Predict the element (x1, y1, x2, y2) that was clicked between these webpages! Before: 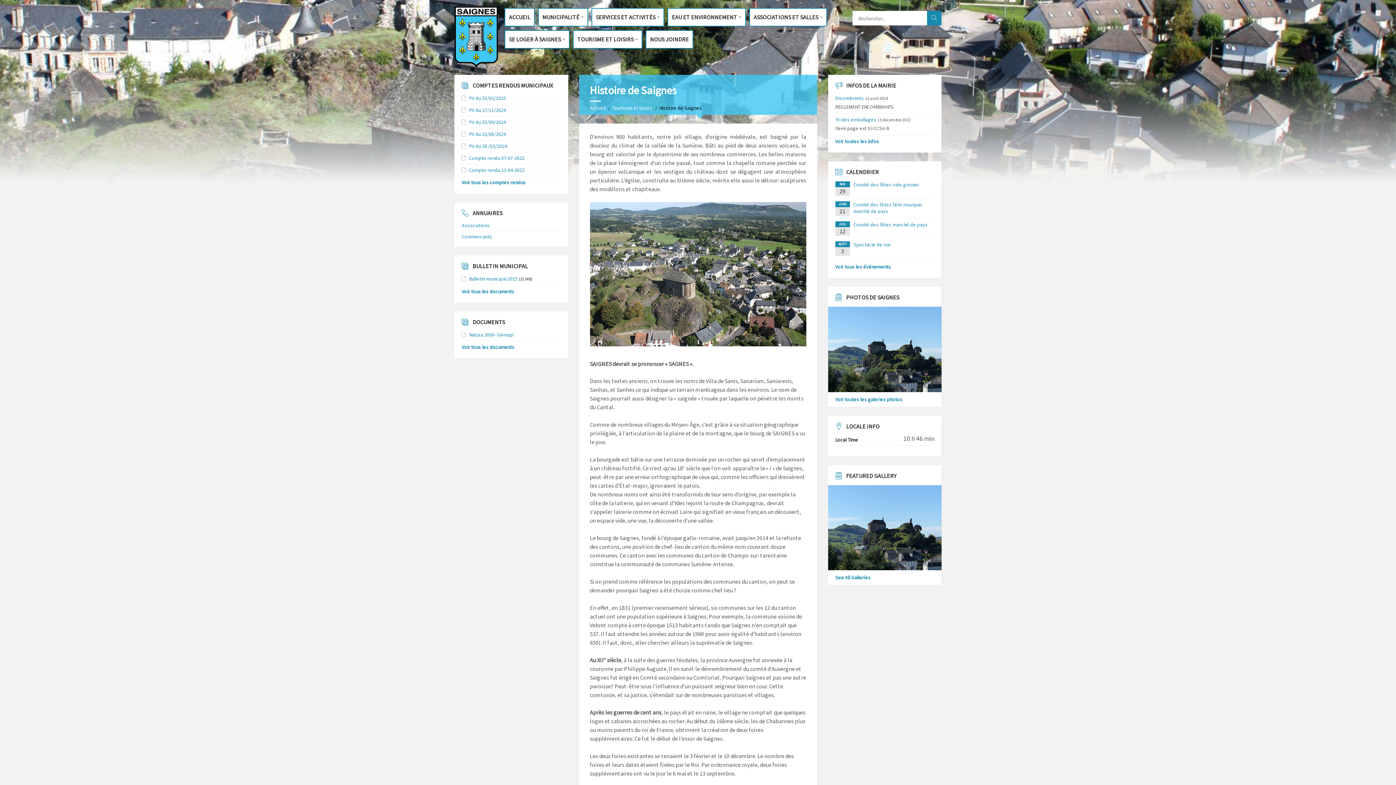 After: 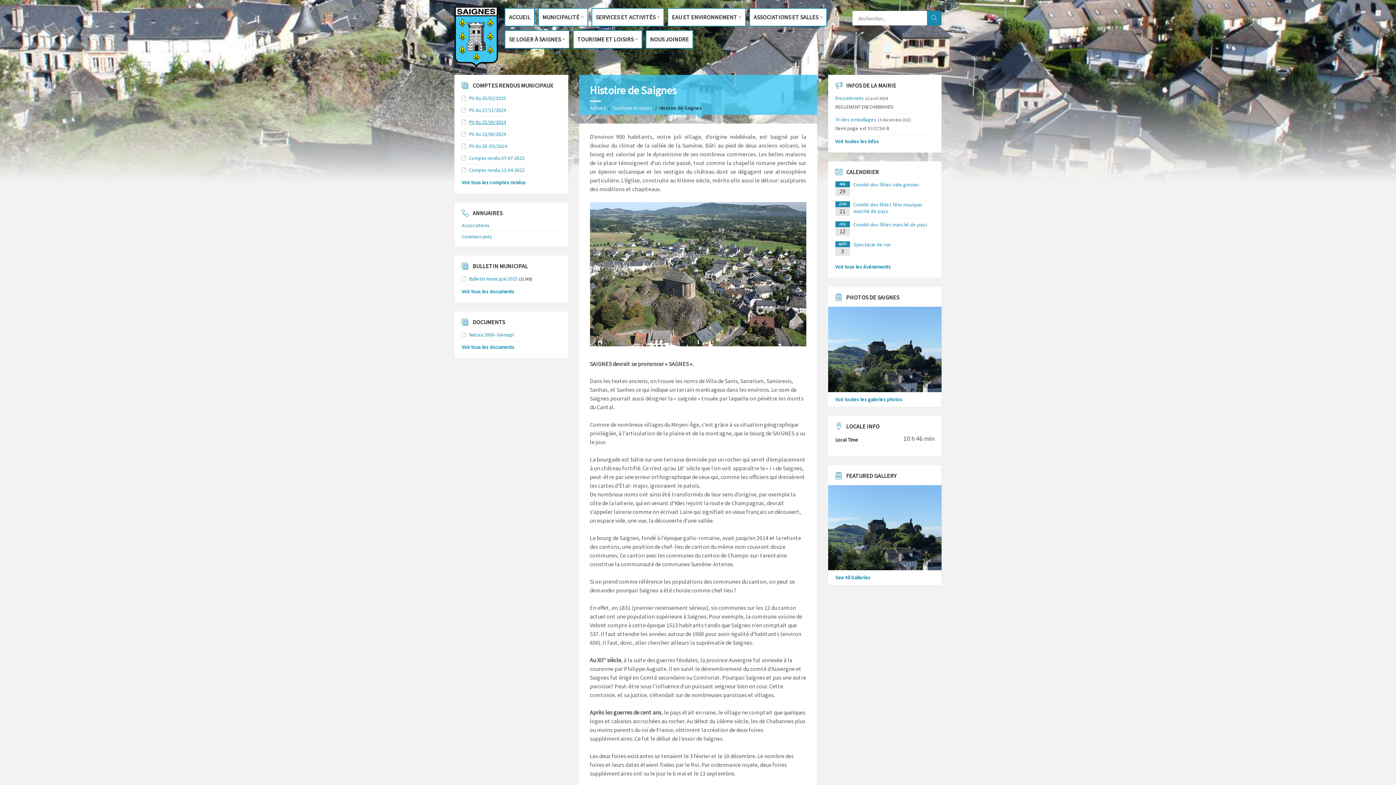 Action: label: PV du 25/09/2024 bbox: (469, 118, 506, 125)